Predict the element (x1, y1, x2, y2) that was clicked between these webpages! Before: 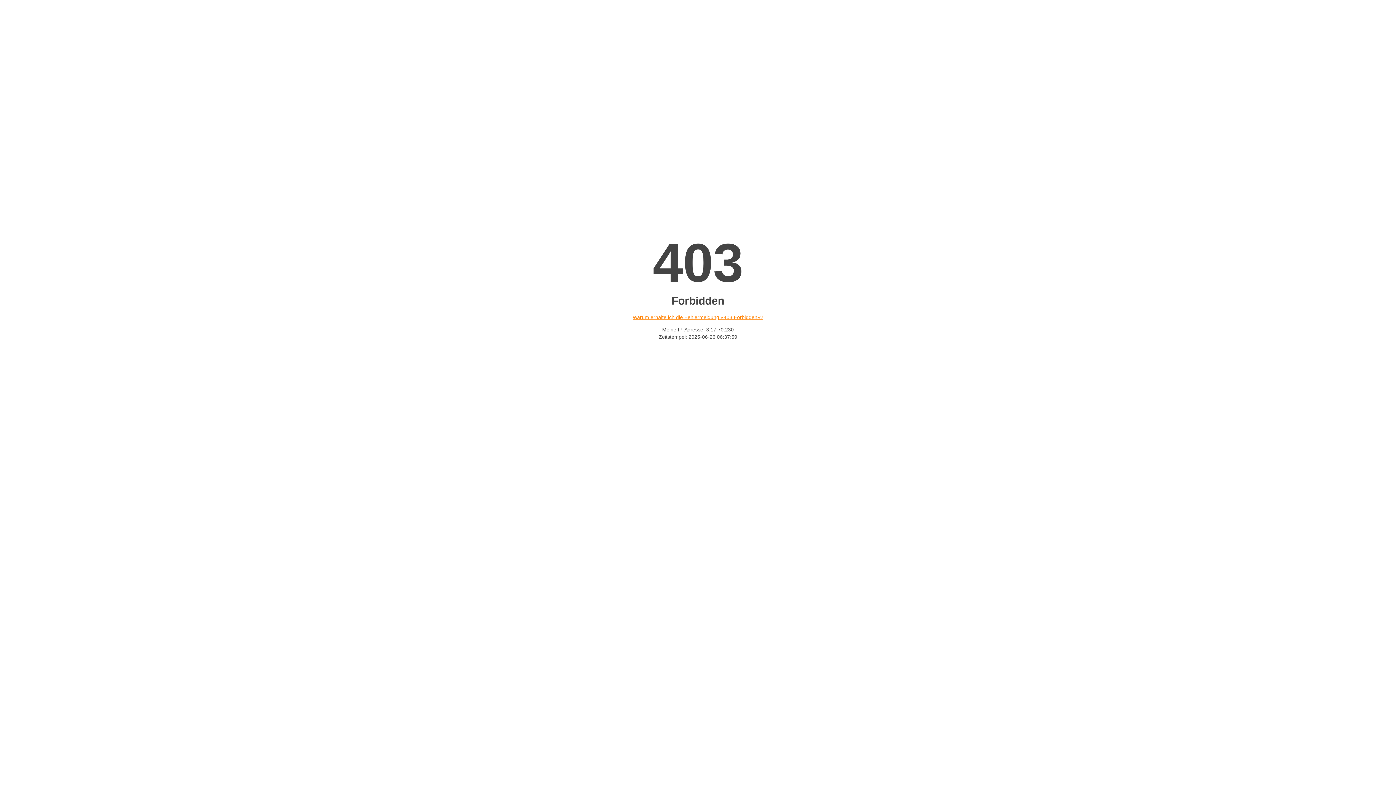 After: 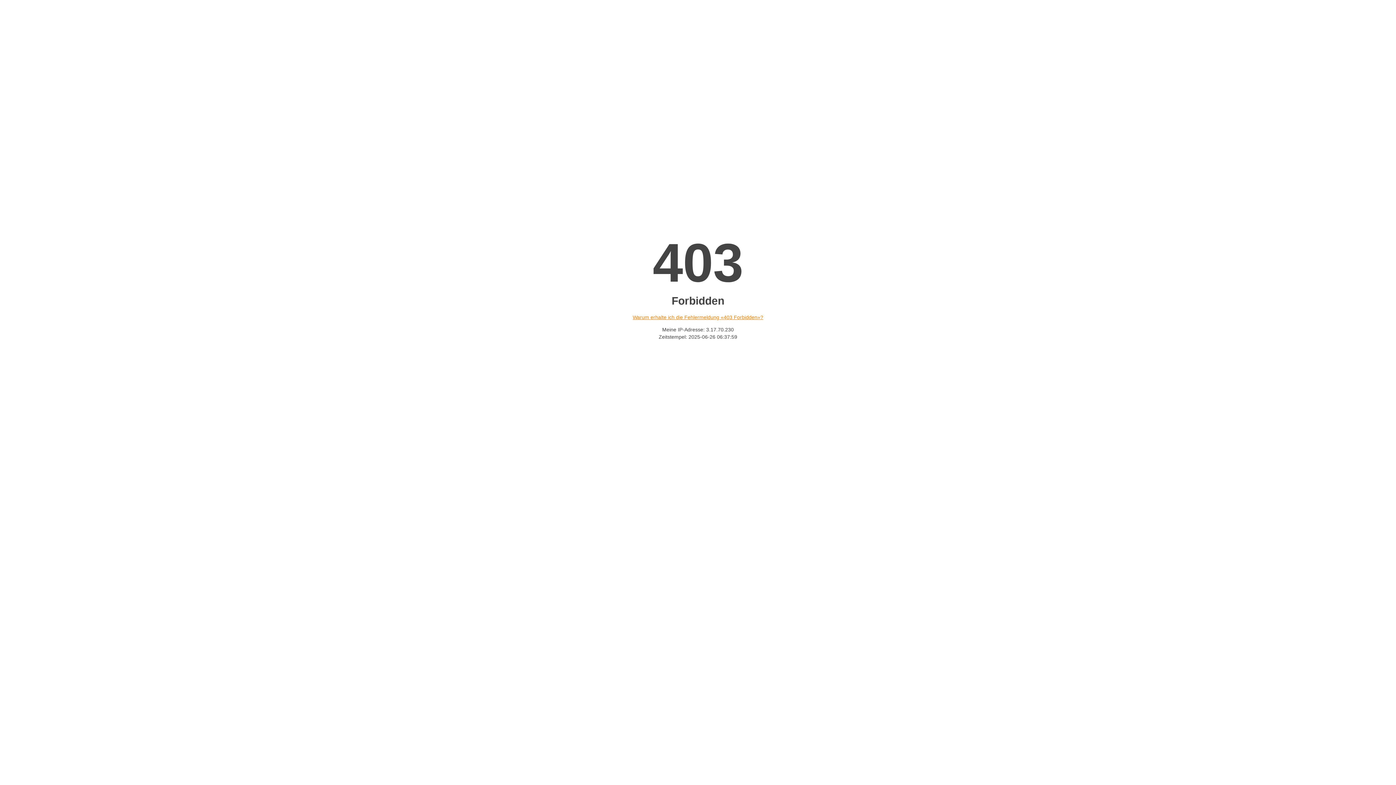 Action: label: Warum erhalte ich die Fehlermeldung «403 Forbidden»? bbox: (632, 314, 763, 320)